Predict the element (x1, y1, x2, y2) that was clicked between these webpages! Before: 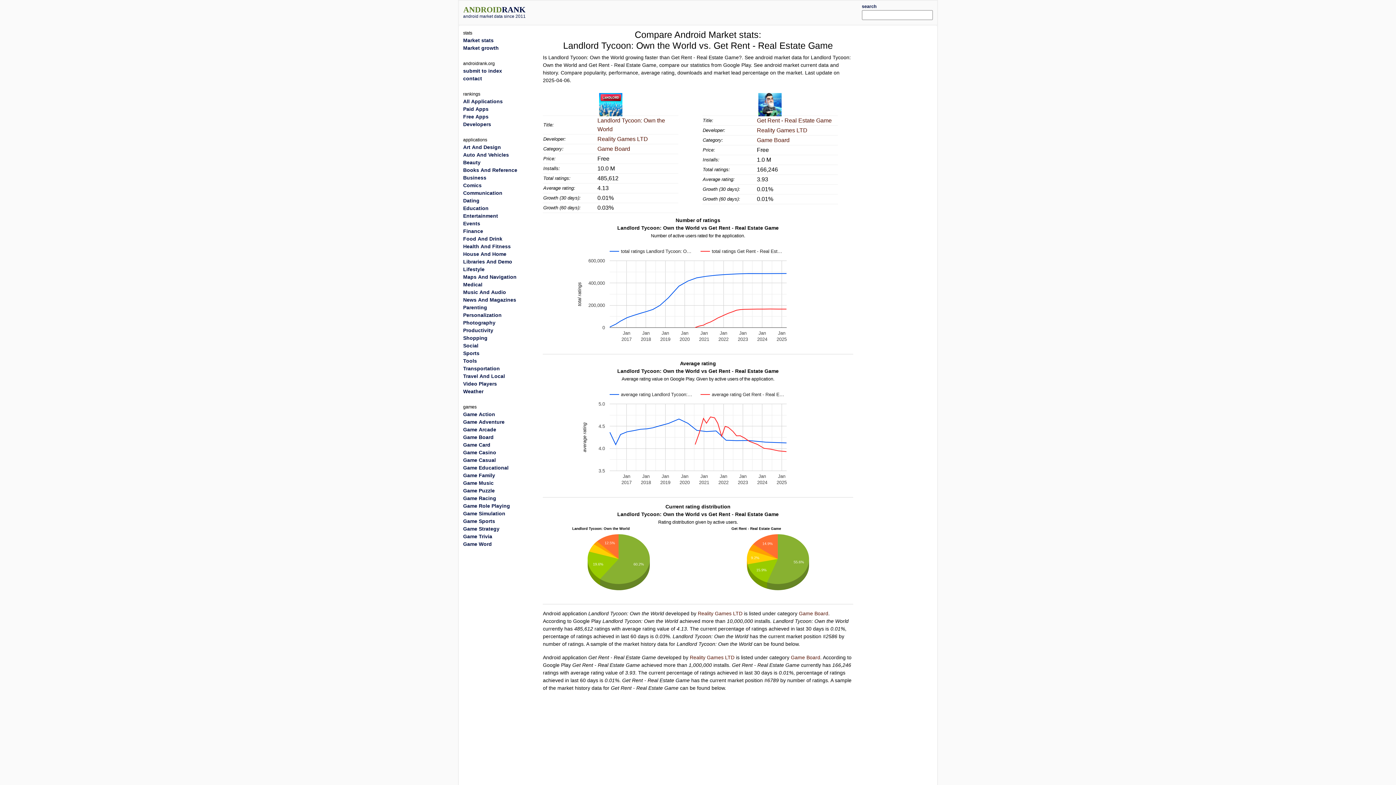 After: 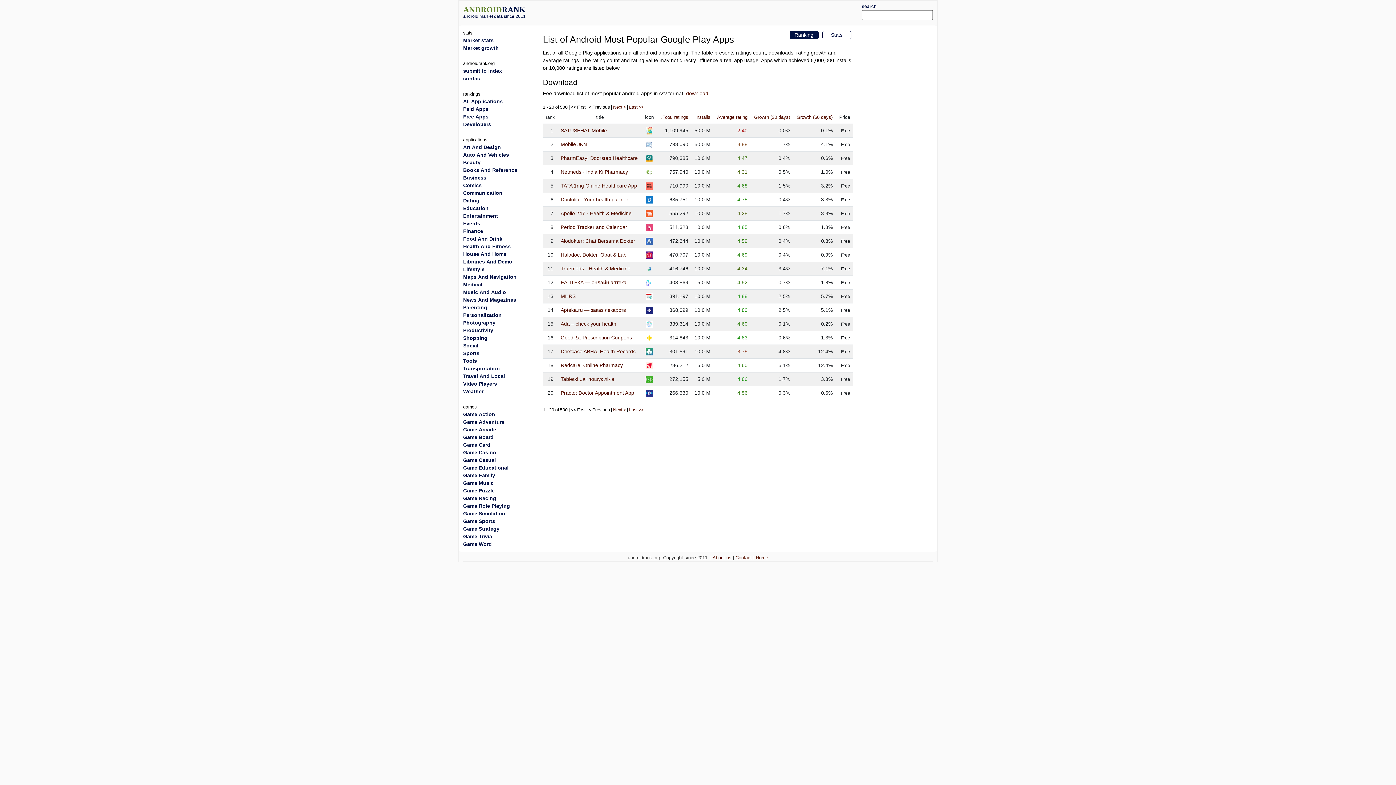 Action: bbox: (463, 281, 482, 287) label: Medical